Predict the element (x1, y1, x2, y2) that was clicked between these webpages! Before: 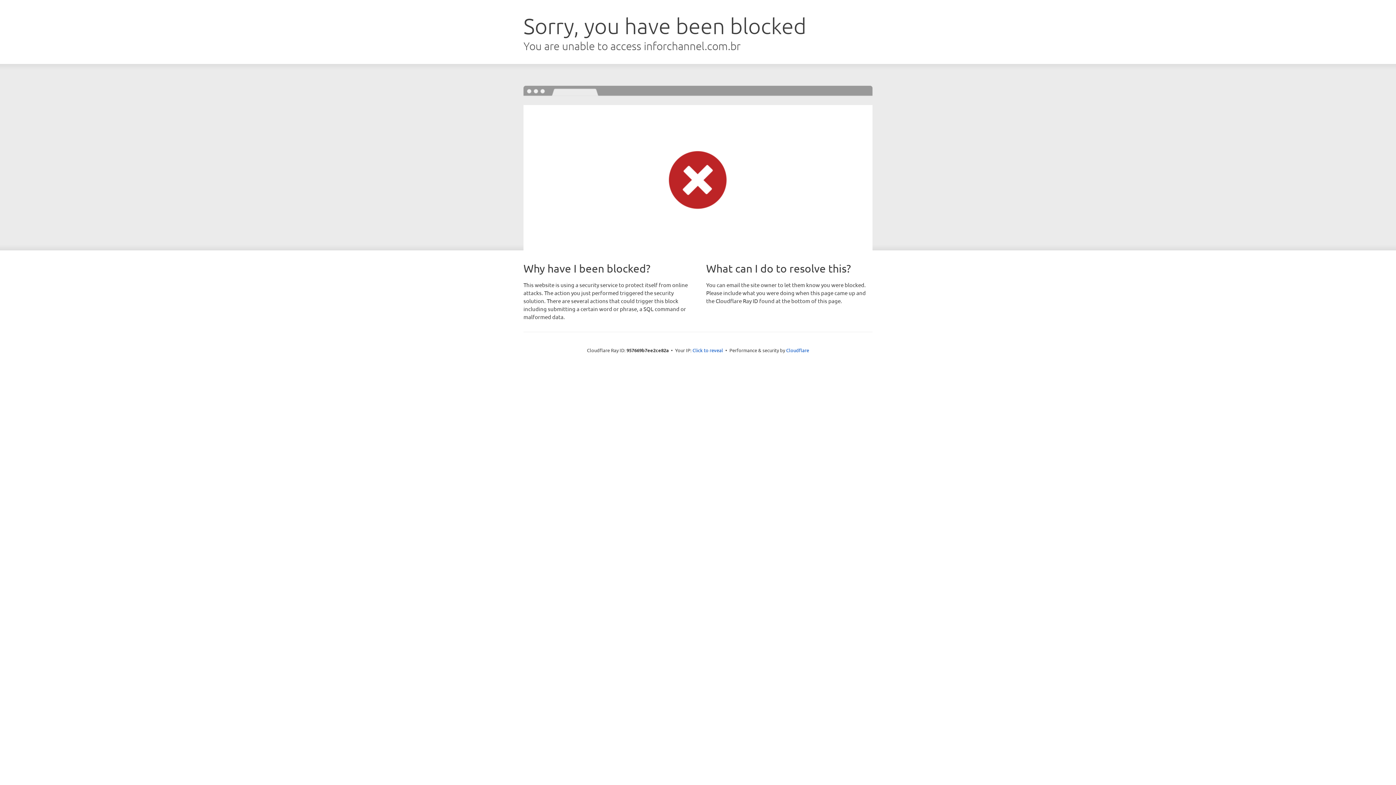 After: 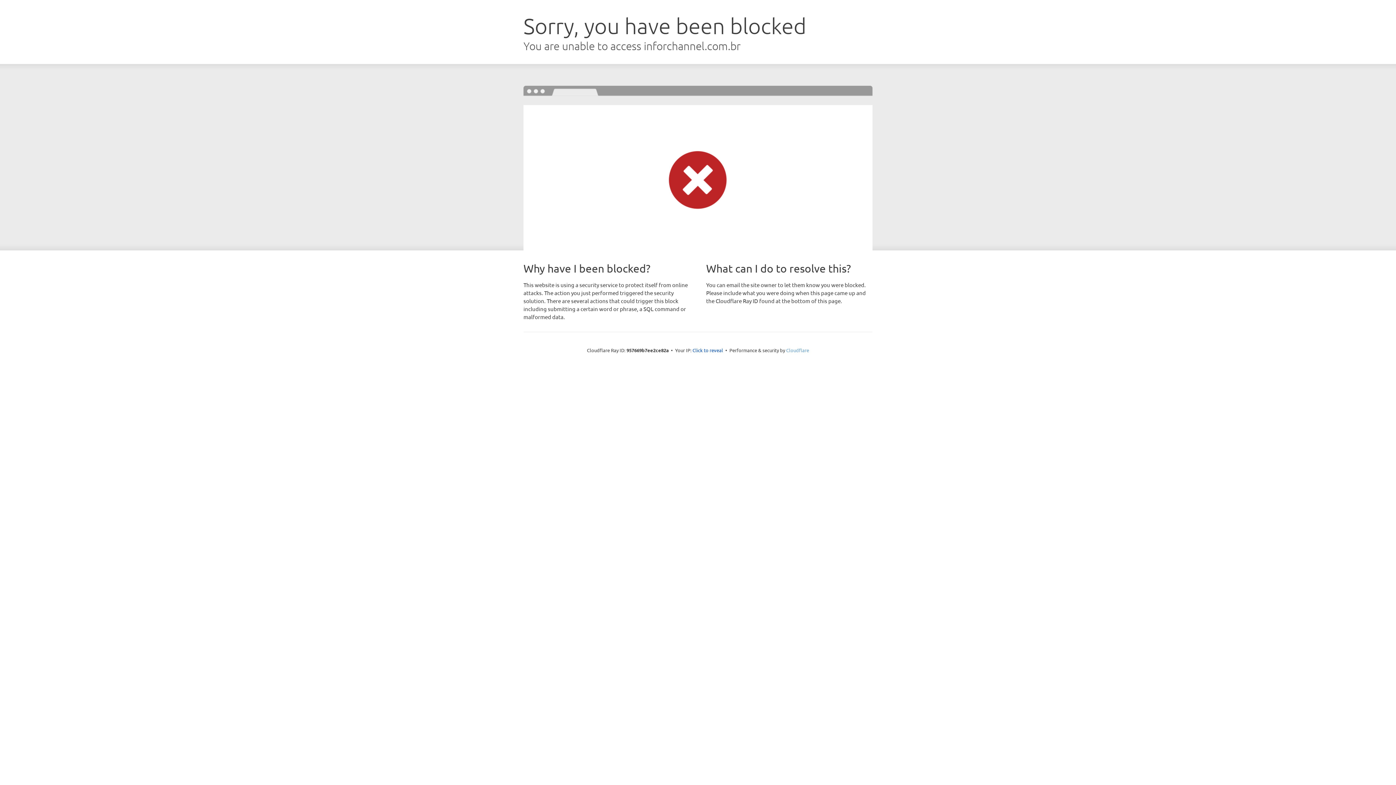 Action: bbox: (786, 347, 809, 353) label: Cloudflare